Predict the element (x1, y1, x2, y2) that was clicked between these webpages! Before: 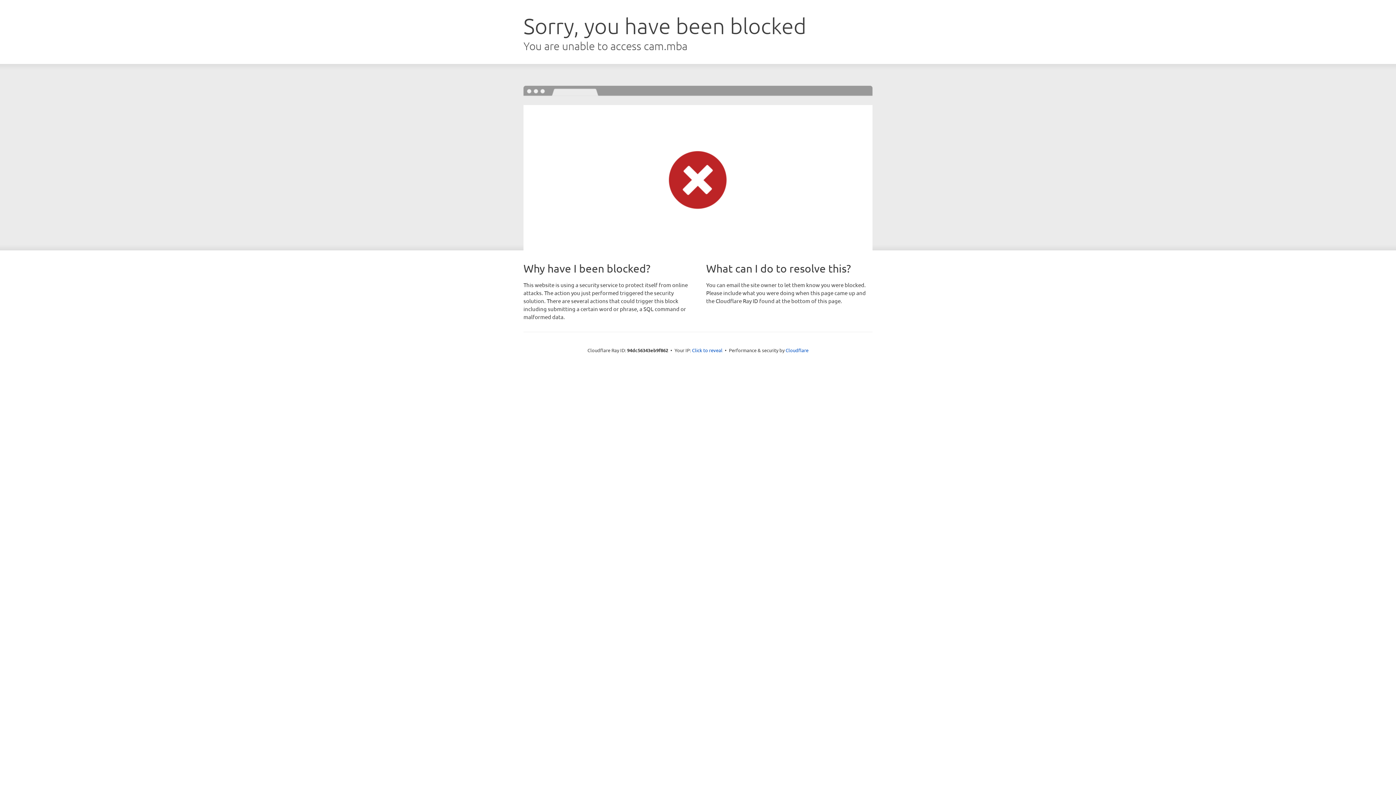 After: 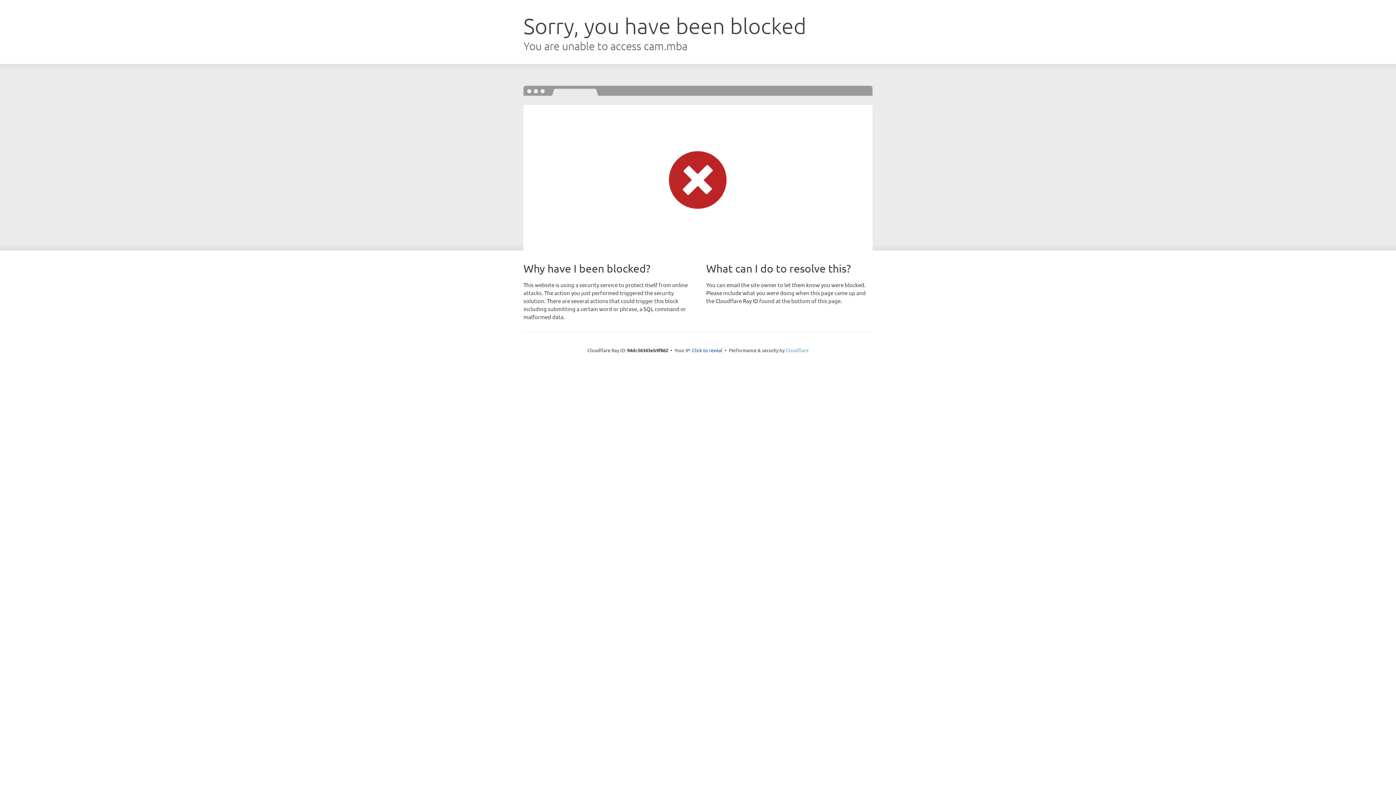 Action: bbox: (785, 347, 808, 353) label: Cloudflare